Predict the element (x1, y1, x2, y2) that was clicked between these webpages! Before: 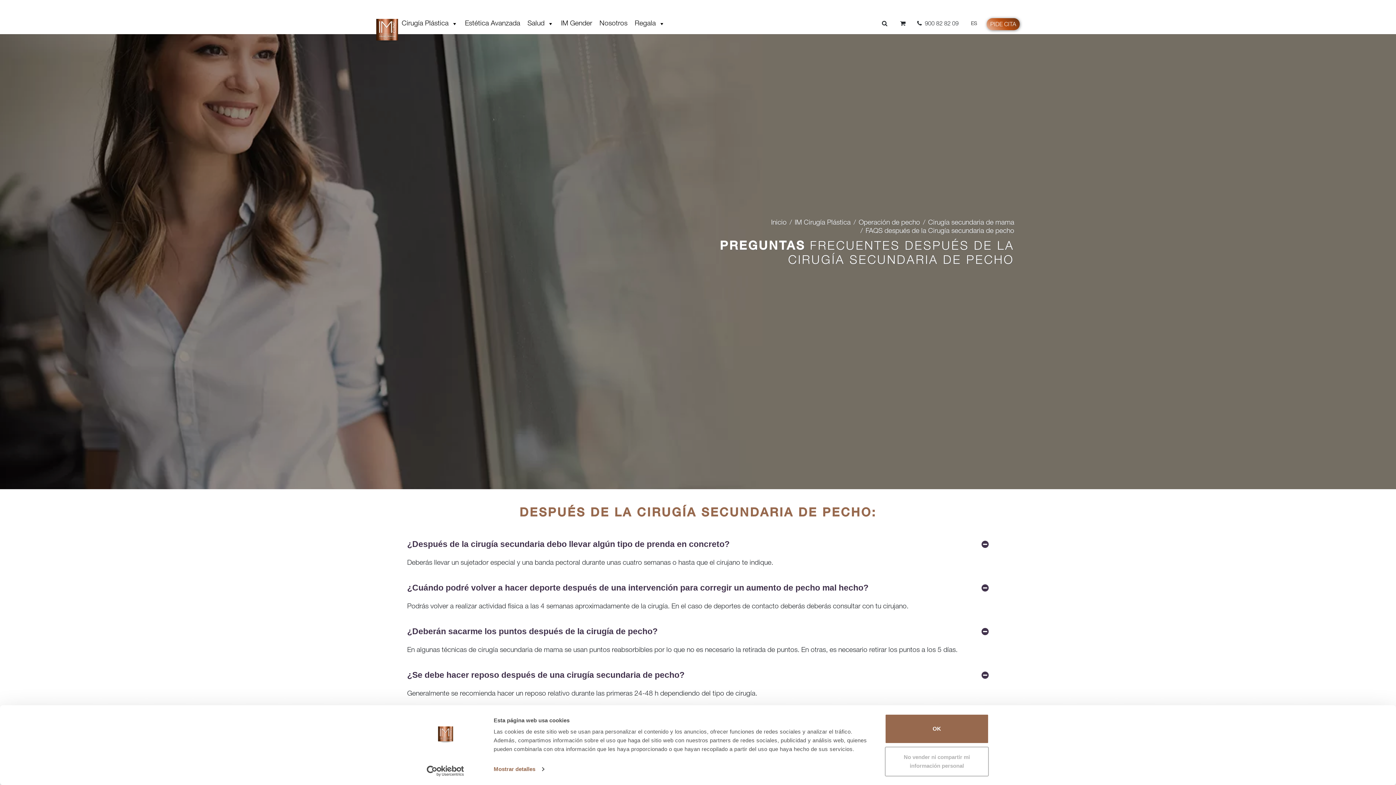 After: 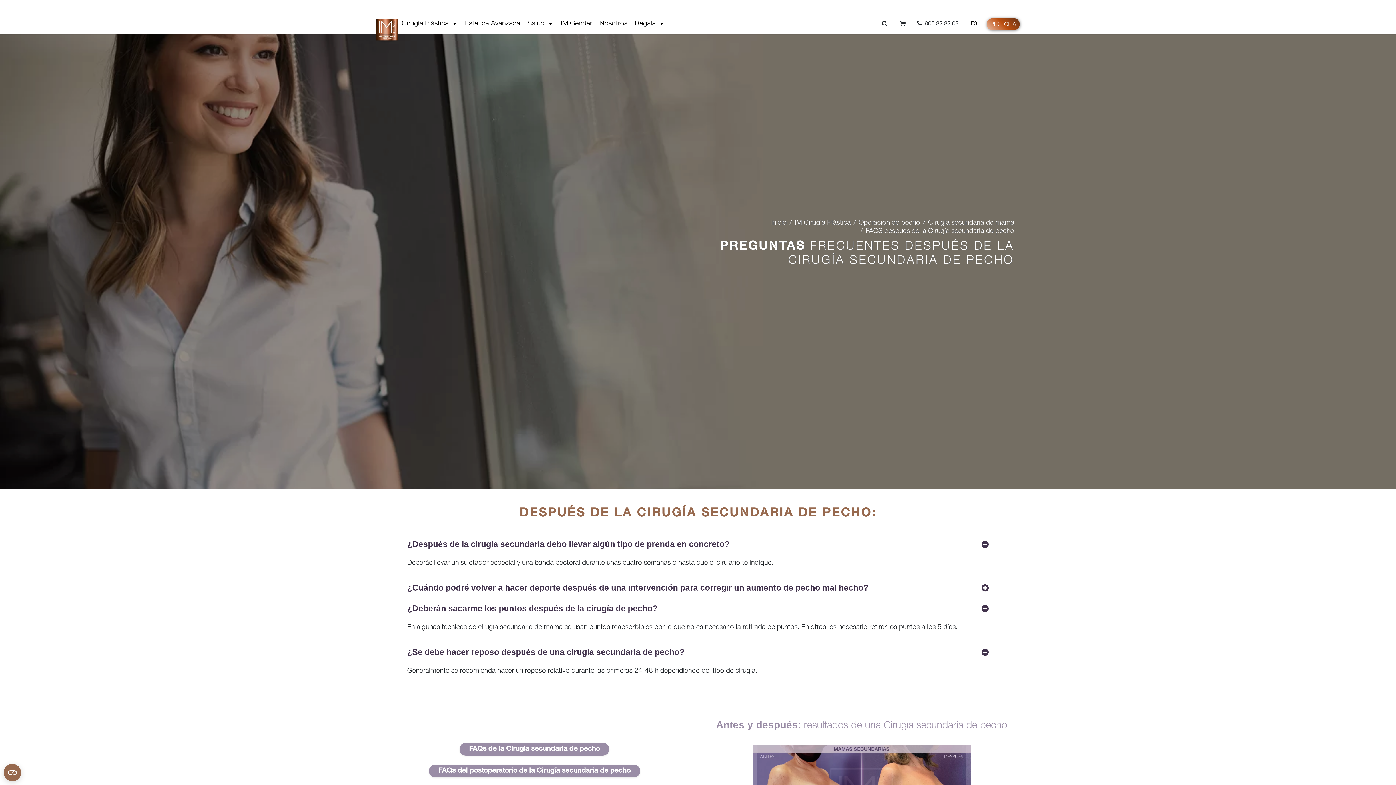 Action: label: ¿Cuándo podré volver a hacer deporte después de una intervención para corregir un aumento de pecho mal hecho? bbox: (407, 582, 989, 594)